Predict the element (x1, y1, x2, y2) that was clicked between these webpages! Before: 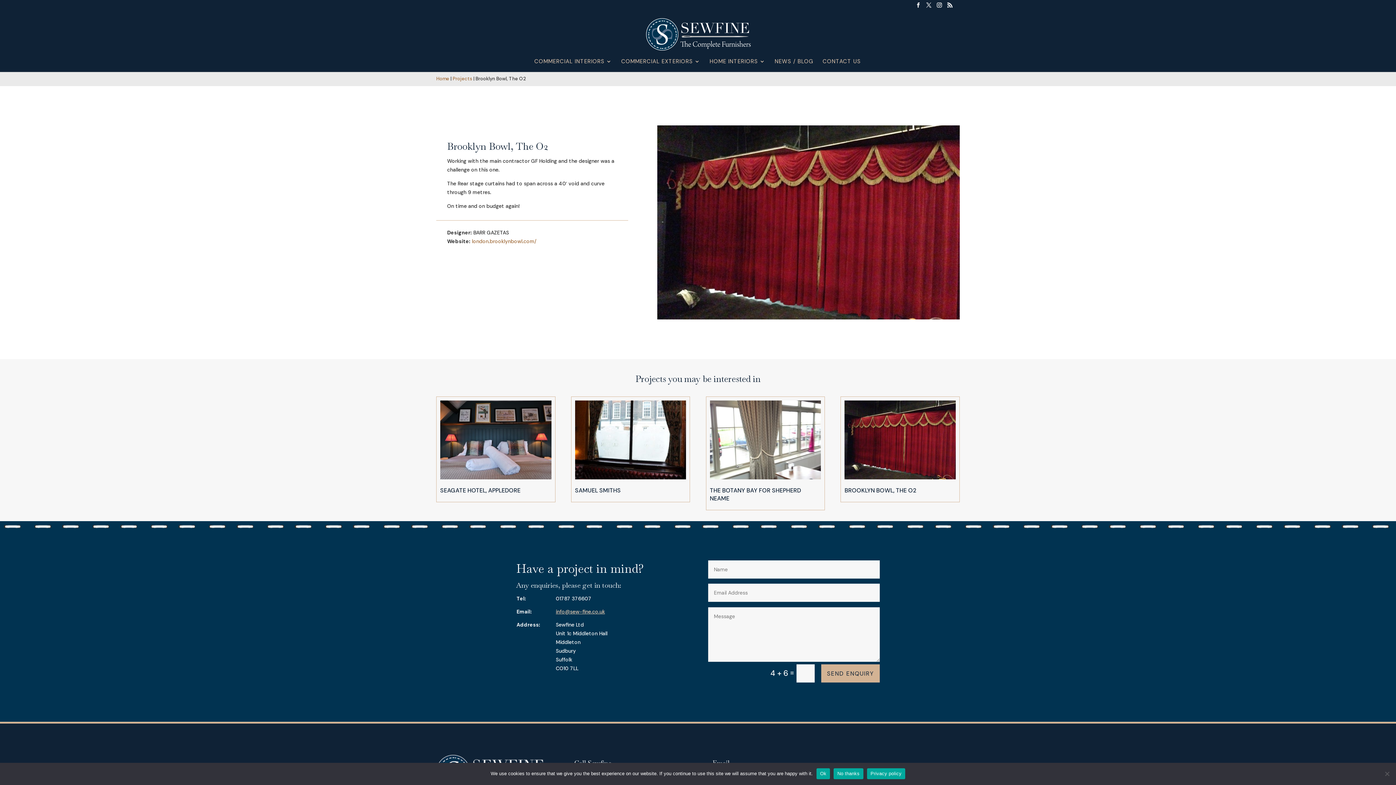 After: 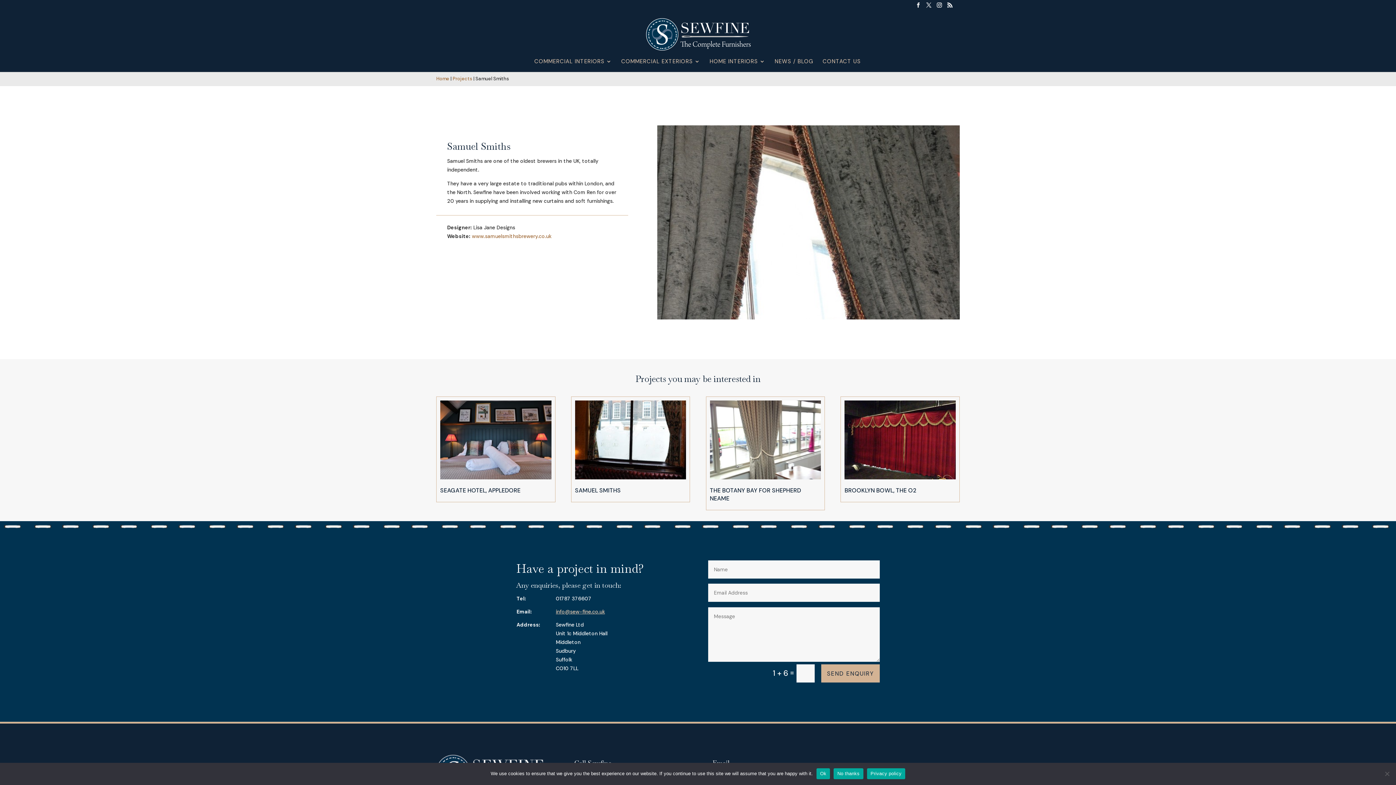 Action: bbox: (571, 396, 689, 483)